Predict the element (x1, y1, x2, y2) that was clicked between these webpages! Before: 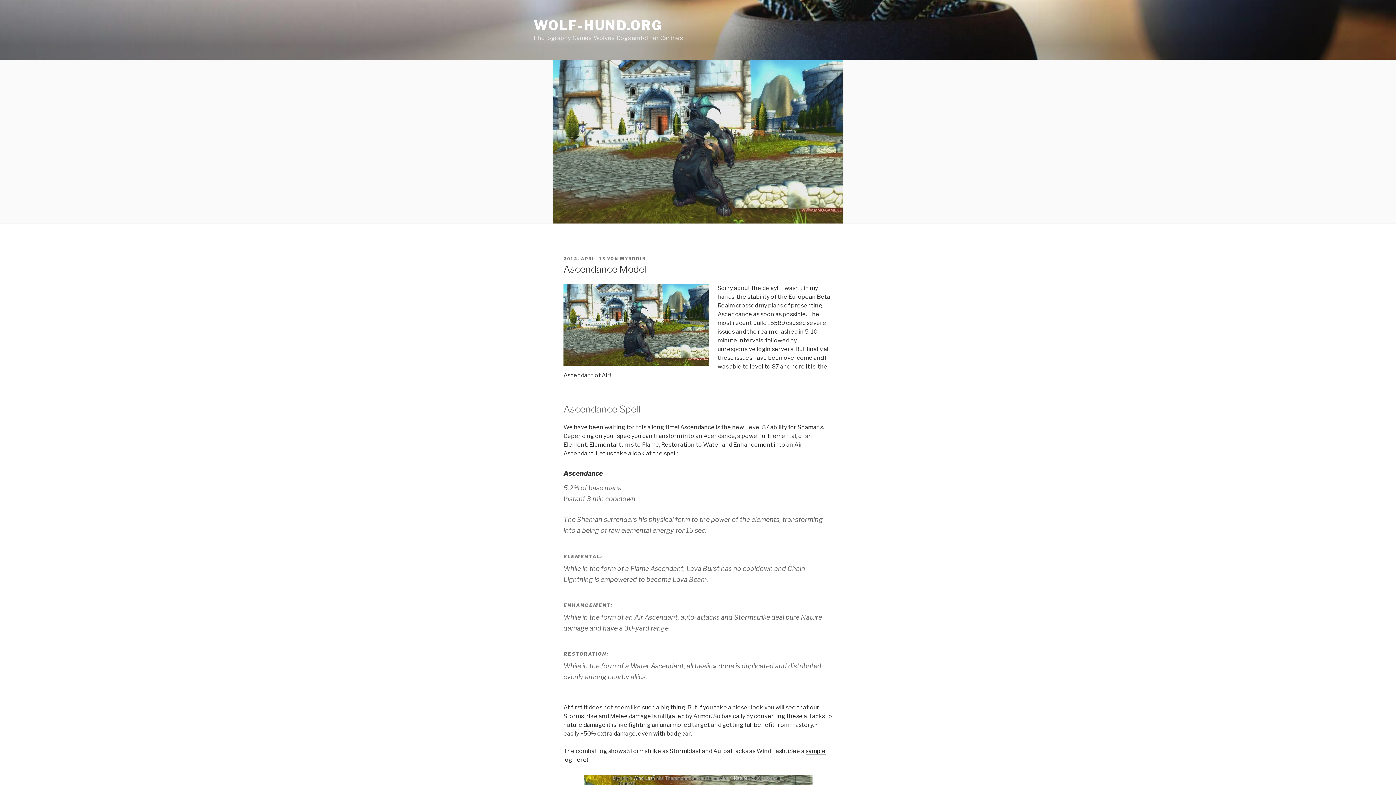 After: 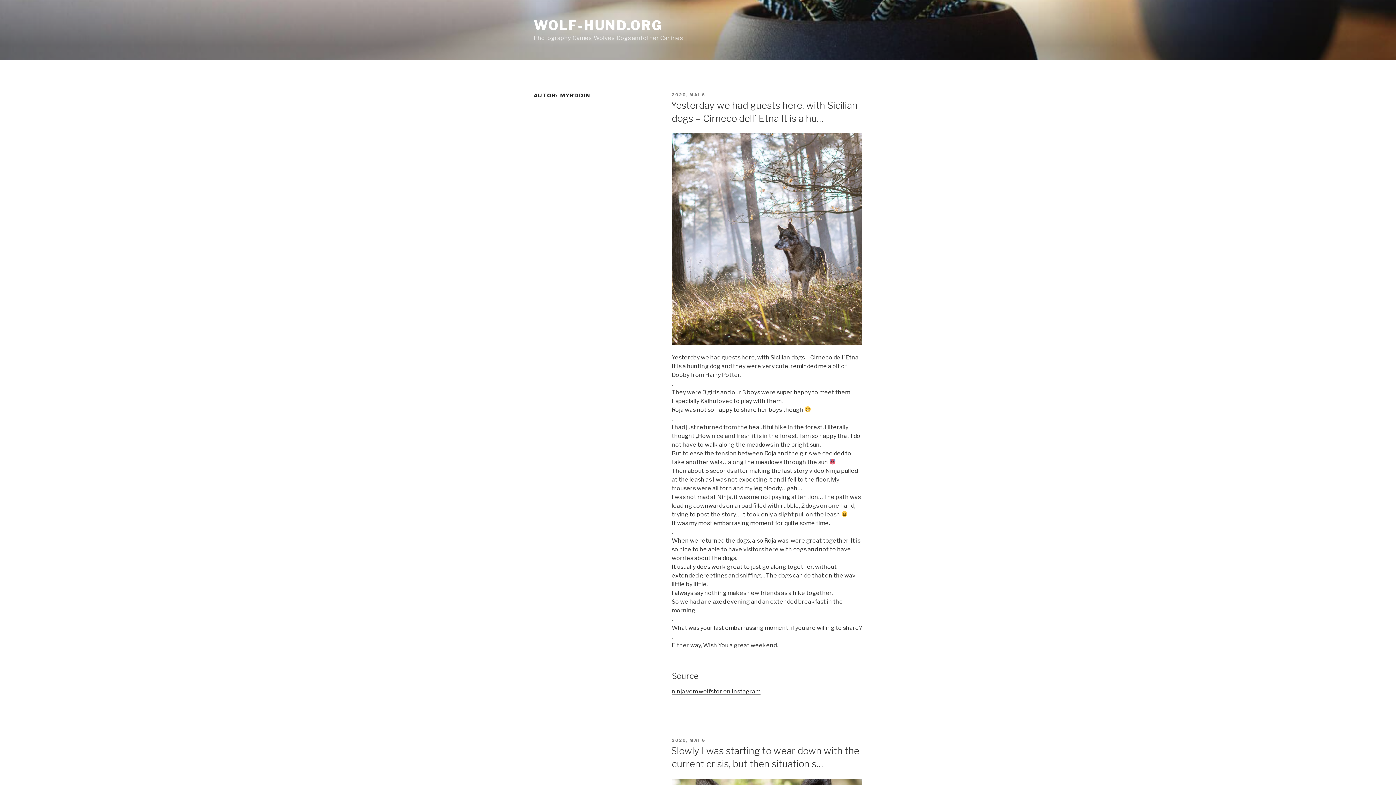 Action: bbox: (620, 256, 646, 261) label: MYRDDIN